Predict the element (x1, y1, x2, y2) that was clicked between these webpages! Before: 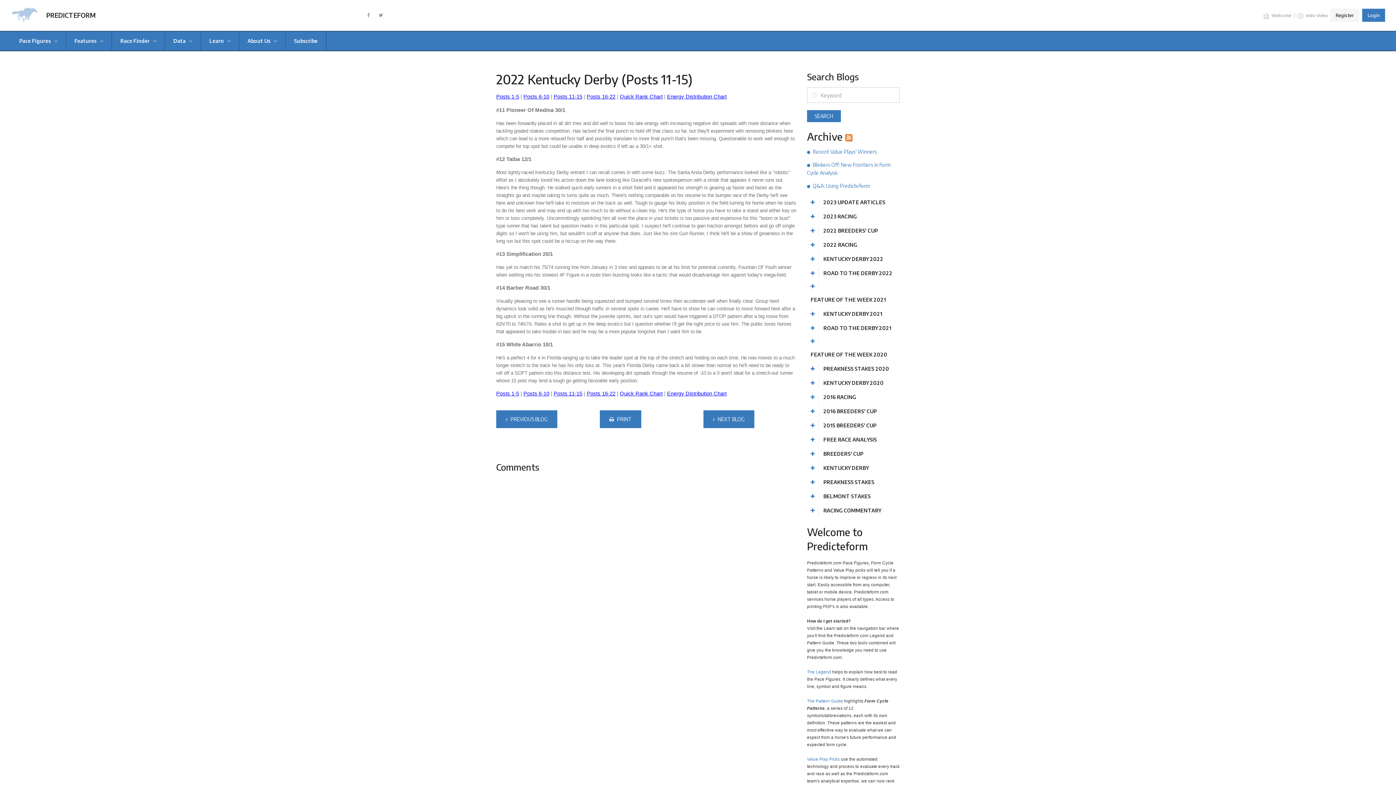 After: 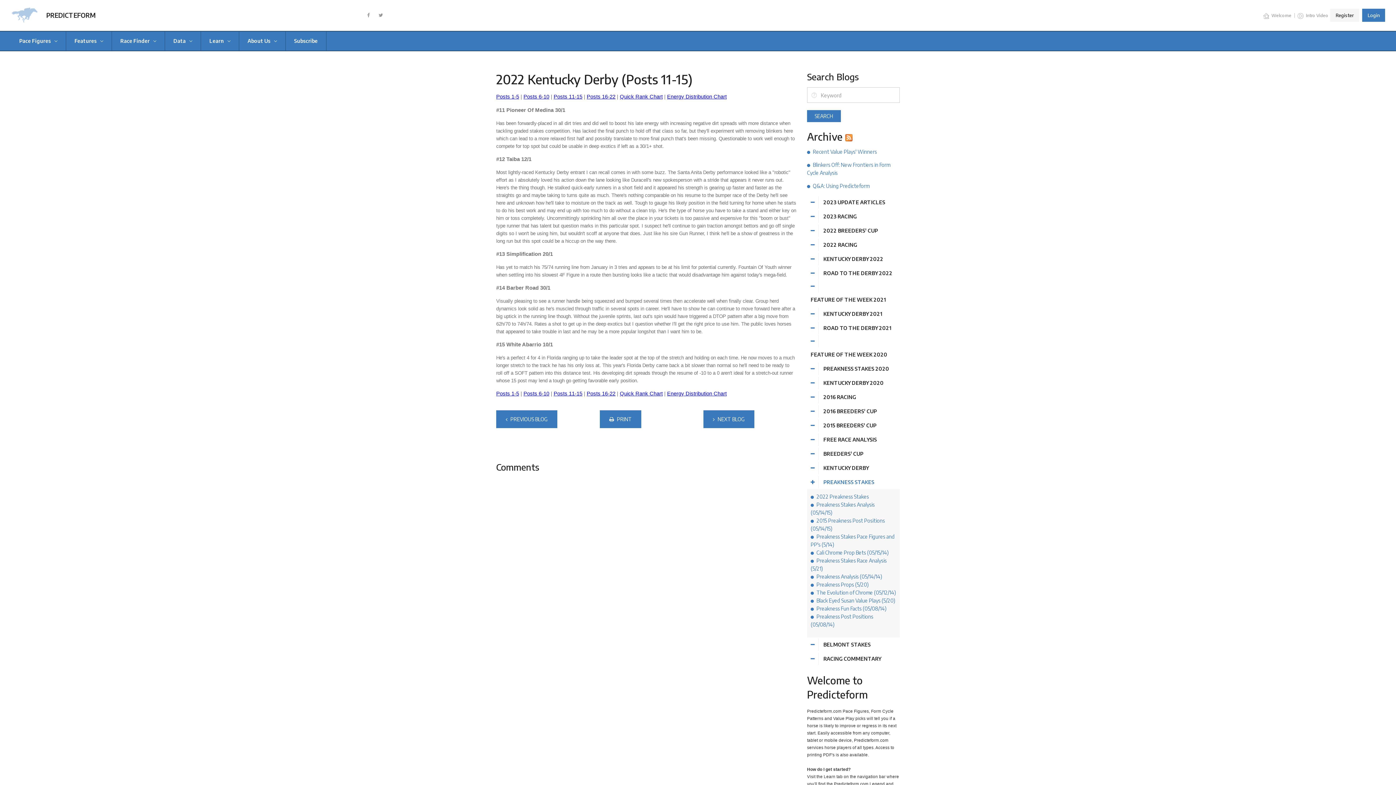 Action: bbox: (807, 475, 900, 489) label:  PREAKNESS STAKES